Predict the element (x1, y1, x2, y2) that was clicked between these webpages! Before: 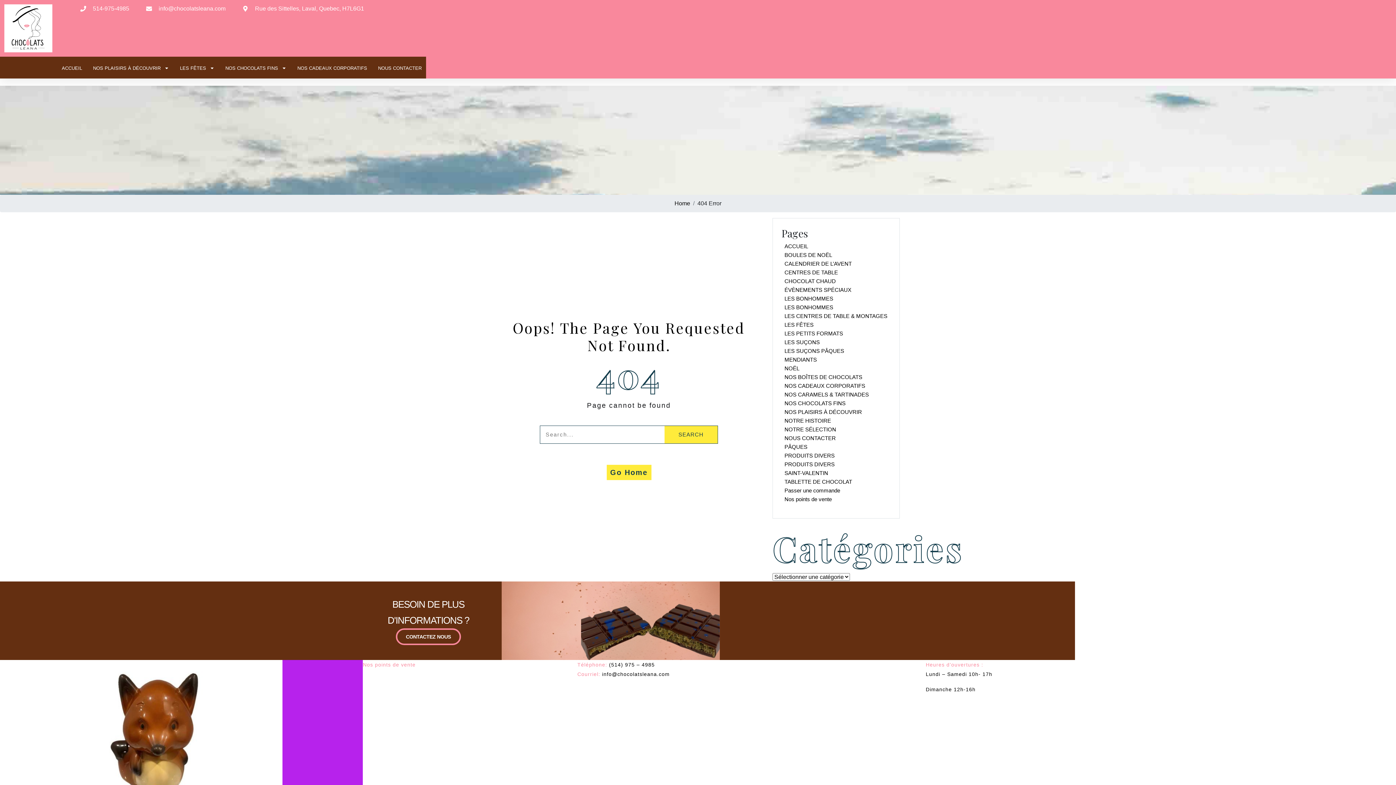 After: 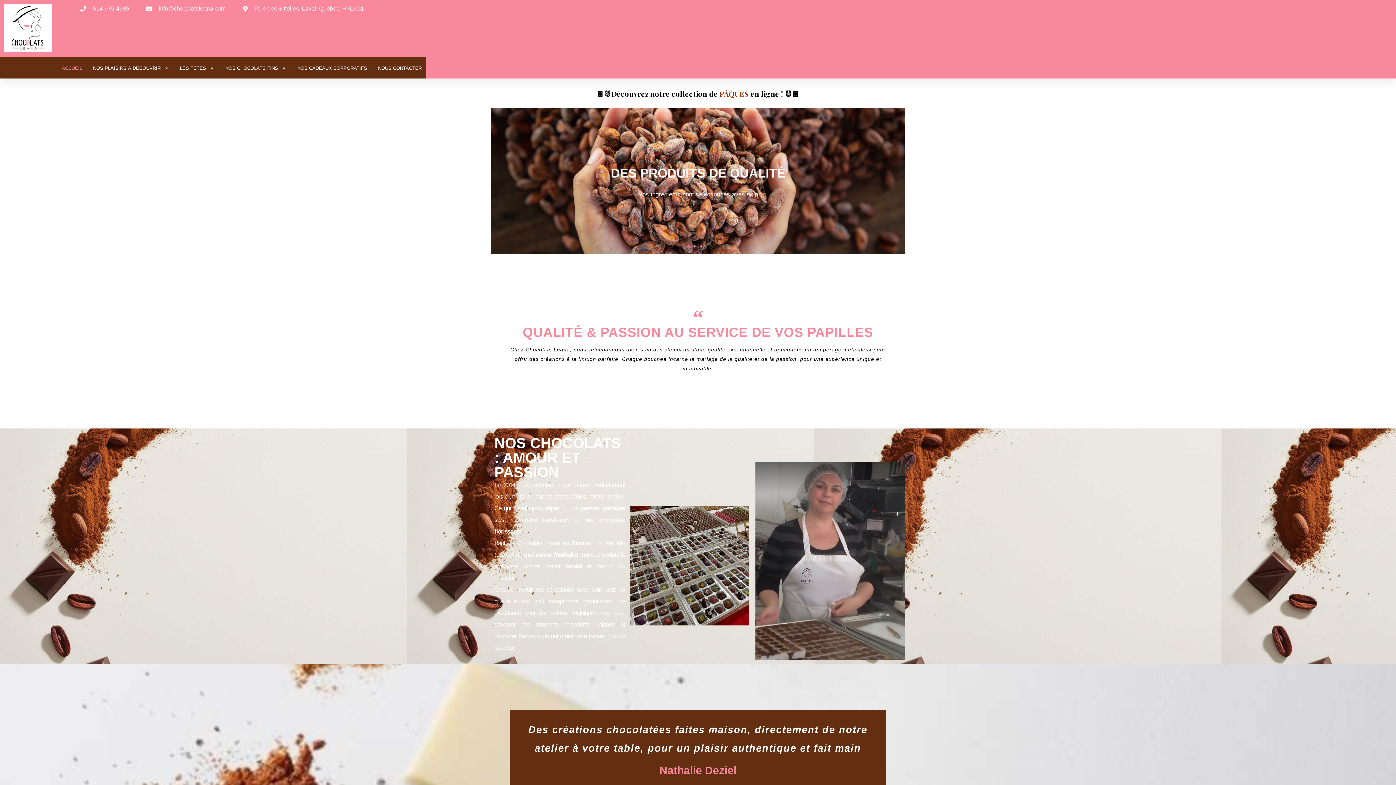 Action: bbox: (4, 4, 52, 52)